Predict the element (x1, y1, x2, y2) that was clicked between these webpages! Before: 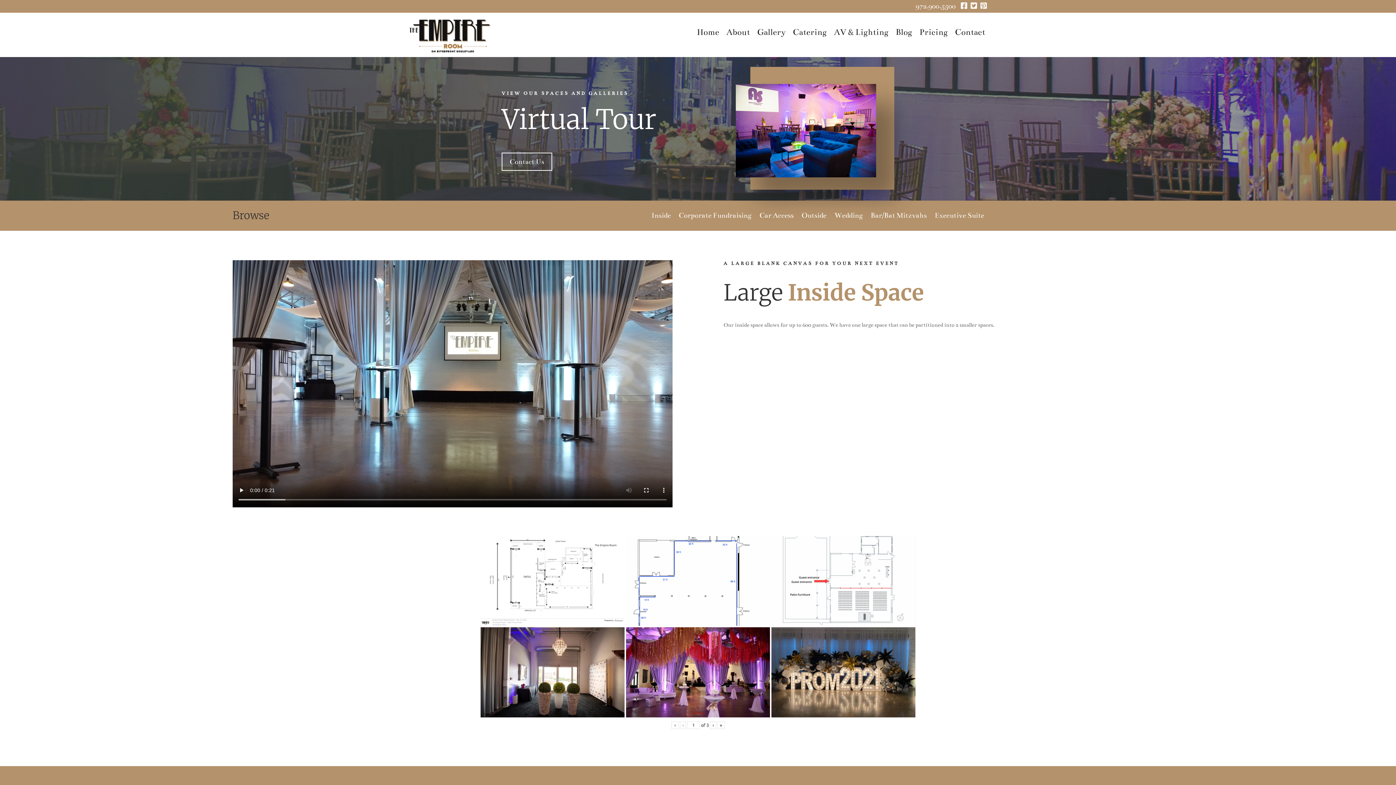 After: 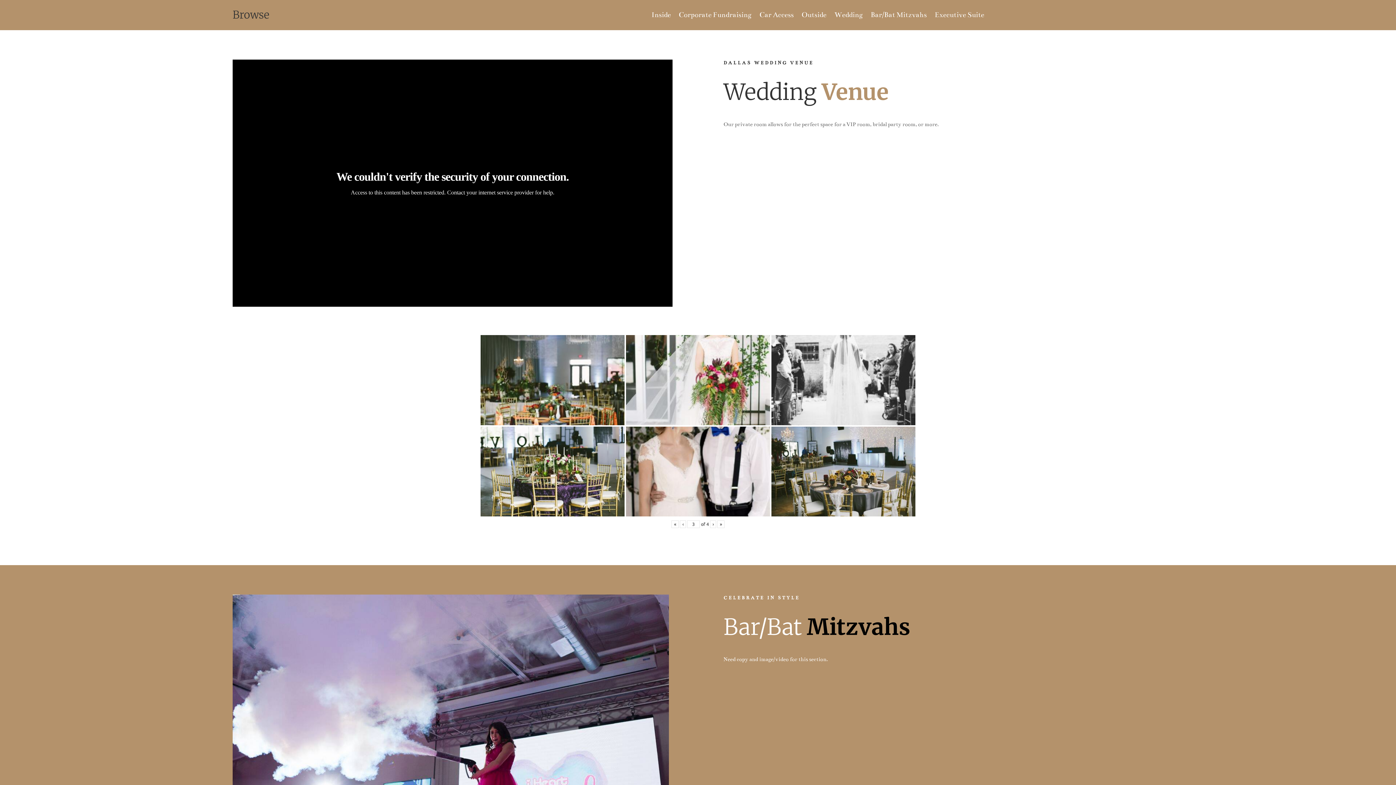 Action: bbox: (834, 213, 862, 221) label: Wedding